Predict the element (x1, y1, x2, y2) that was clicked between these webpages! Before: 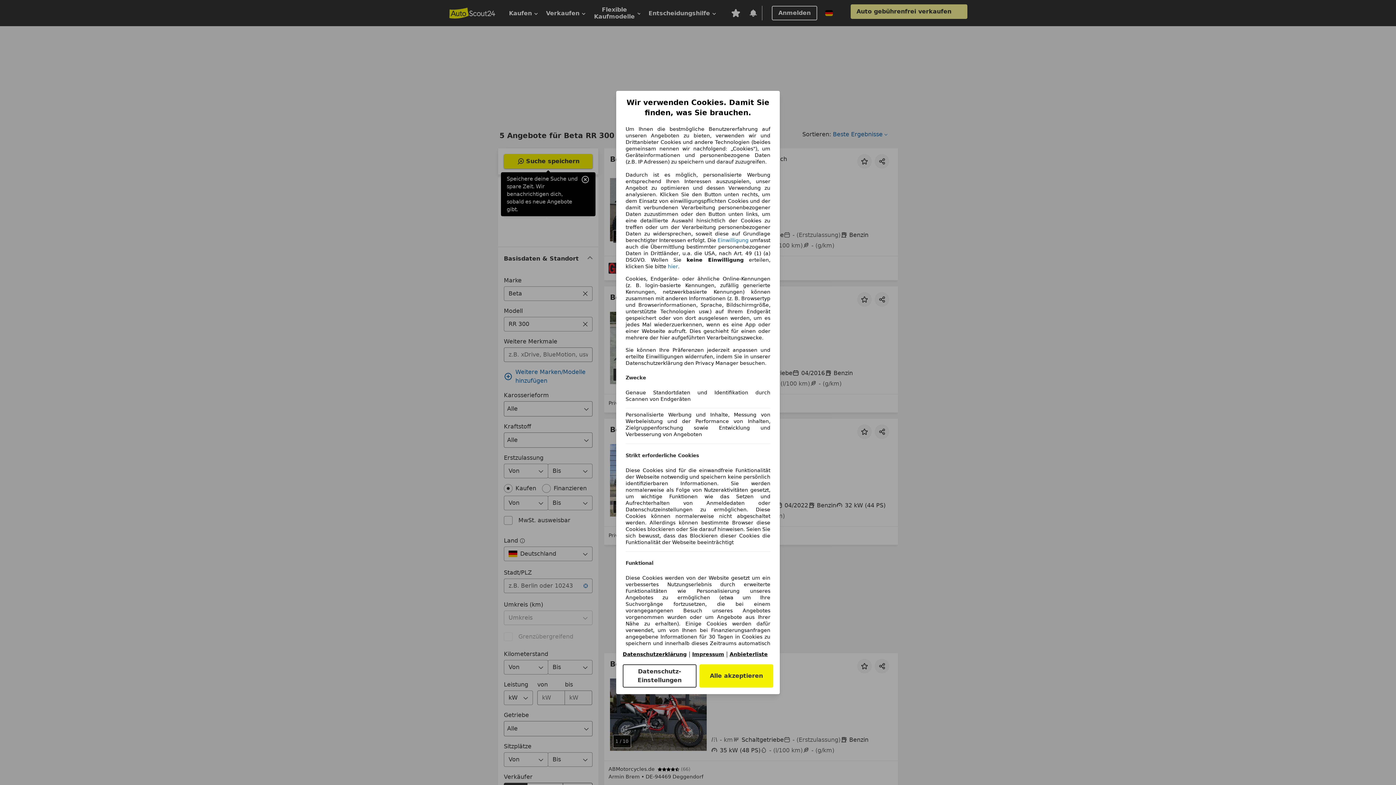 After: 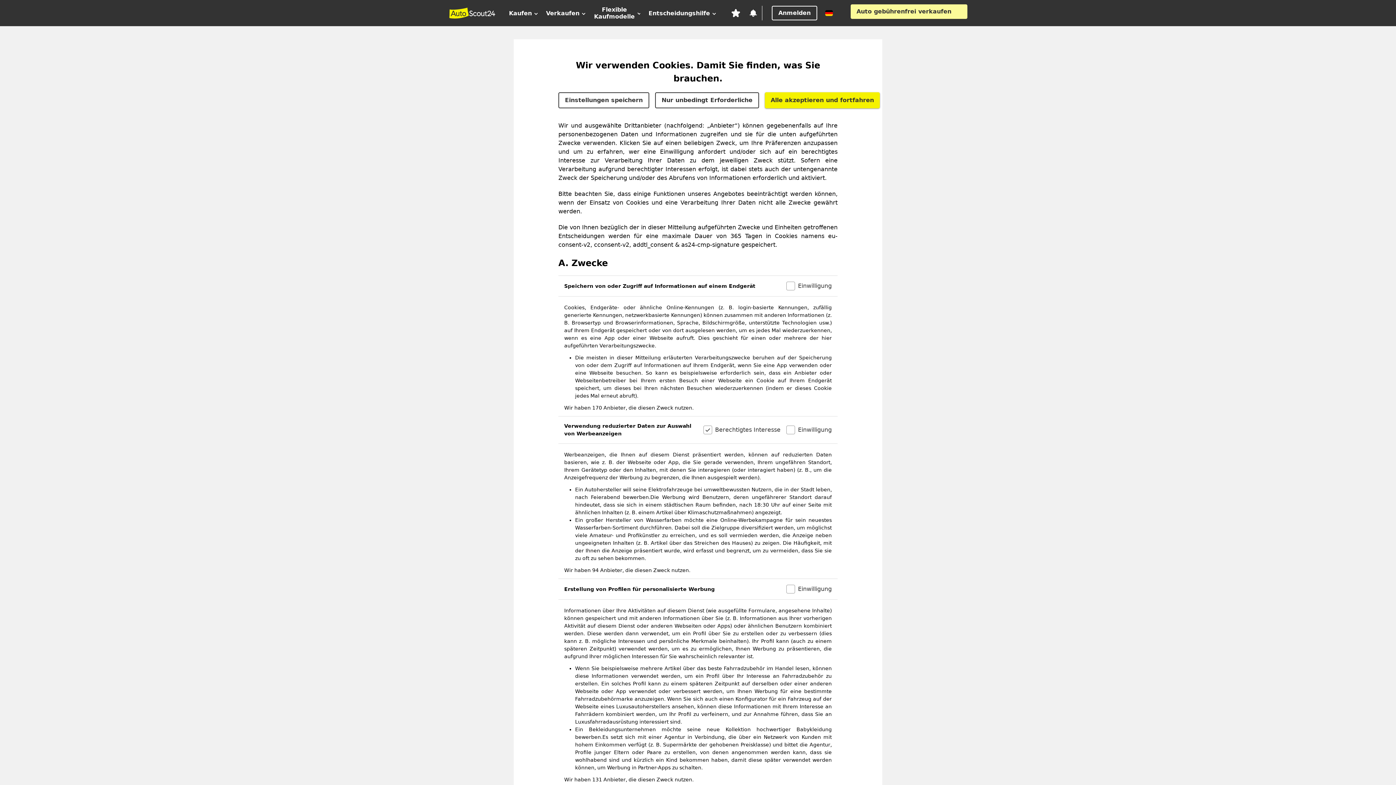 Action: bbox: (622, 664, 696, 688) label: Datenschutz-Einstellungen